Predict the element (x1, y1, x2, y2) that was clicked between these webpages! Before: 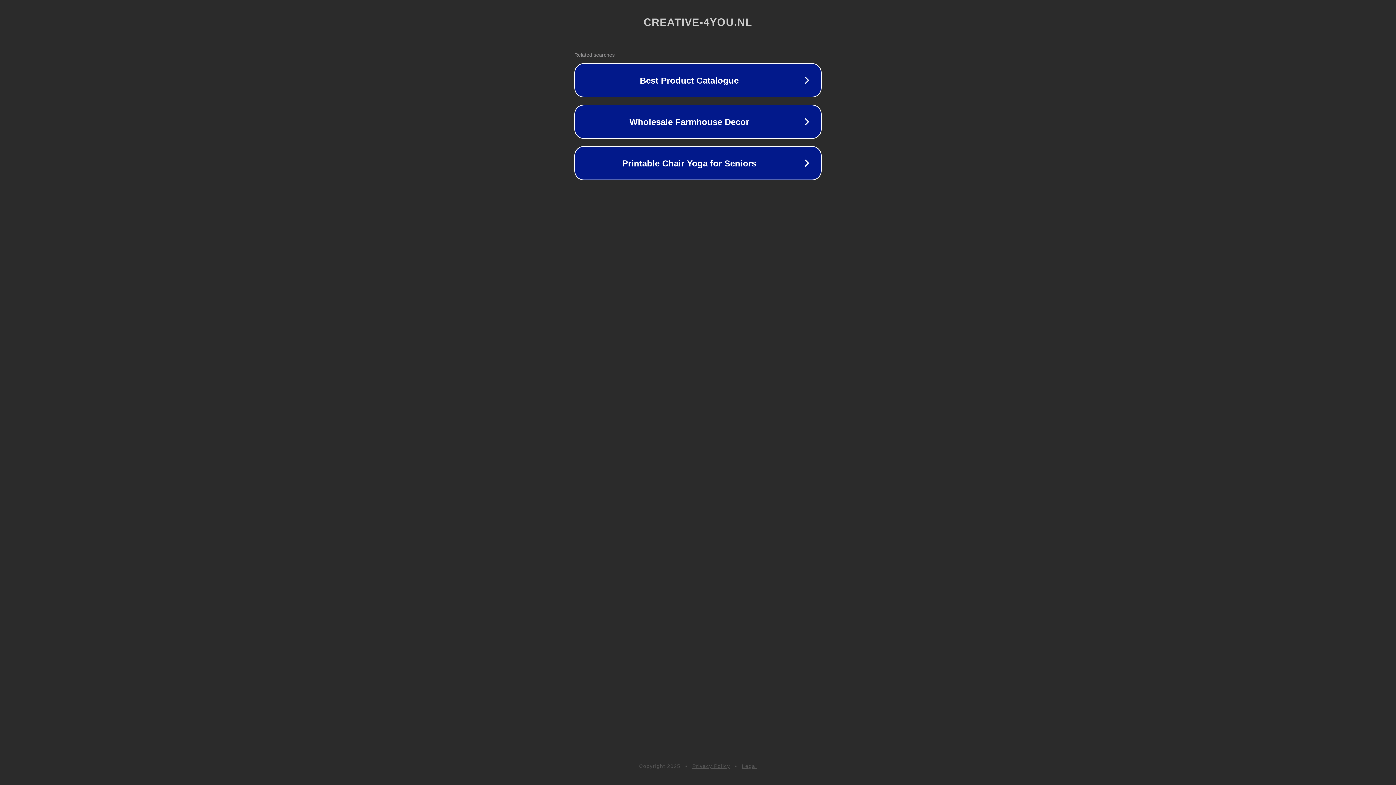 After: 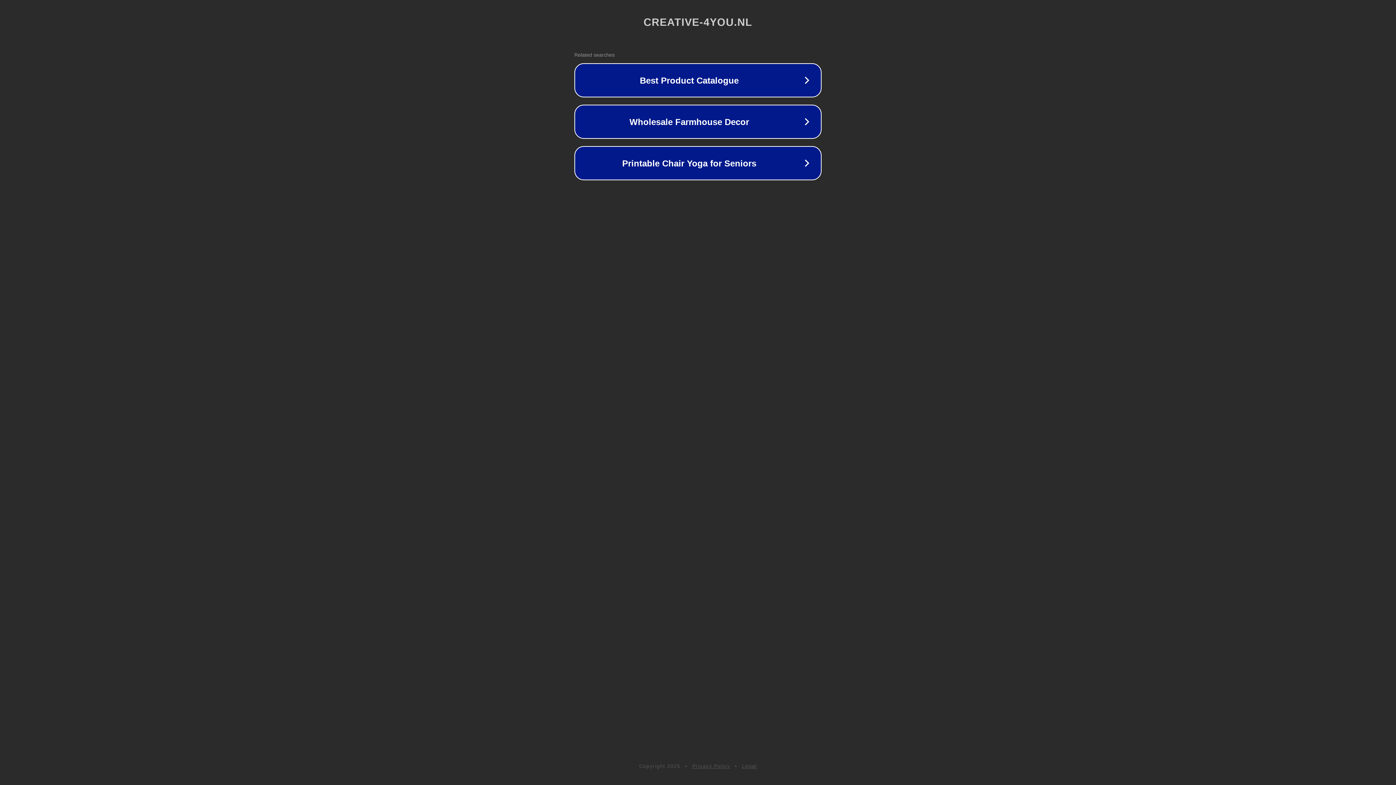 Action: label: Legal bbox: (742, 763, 757, 769)